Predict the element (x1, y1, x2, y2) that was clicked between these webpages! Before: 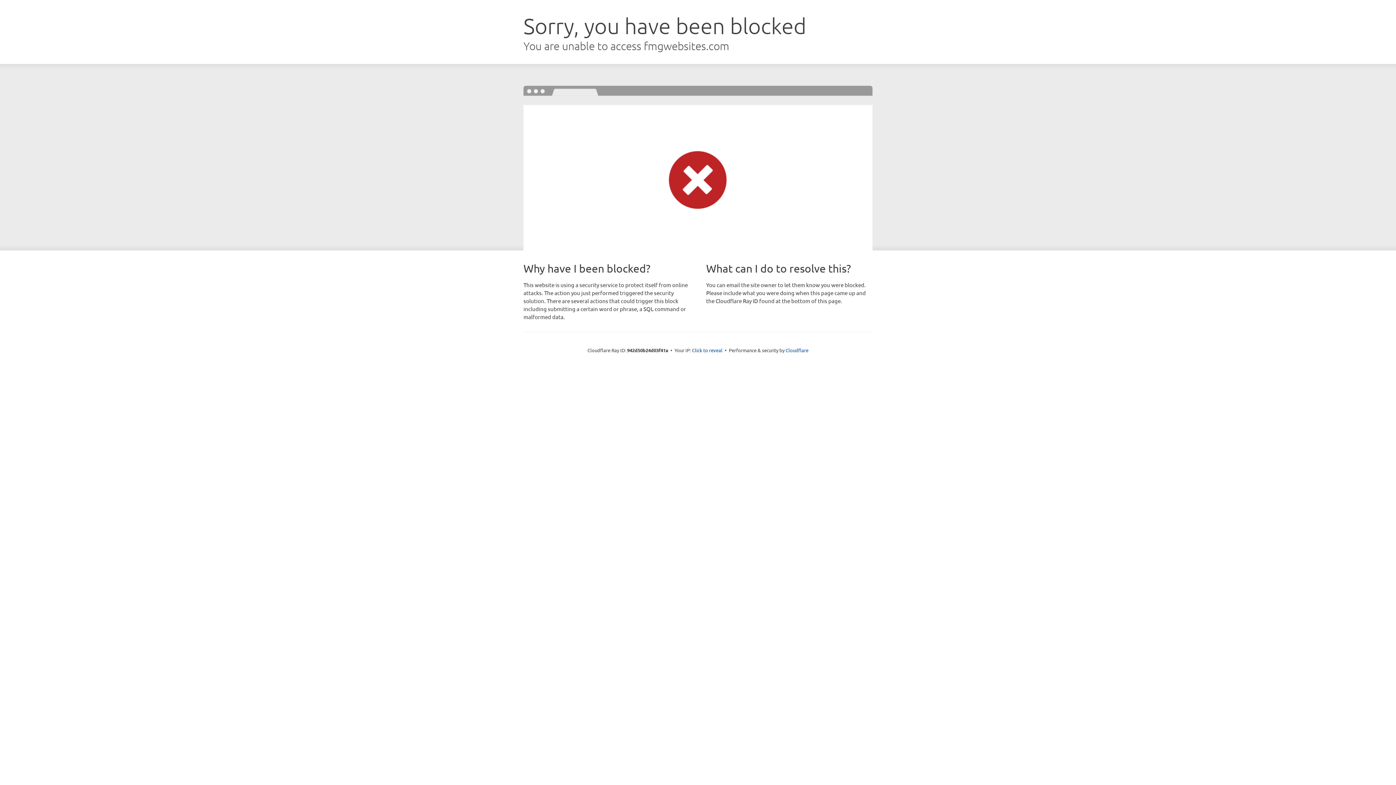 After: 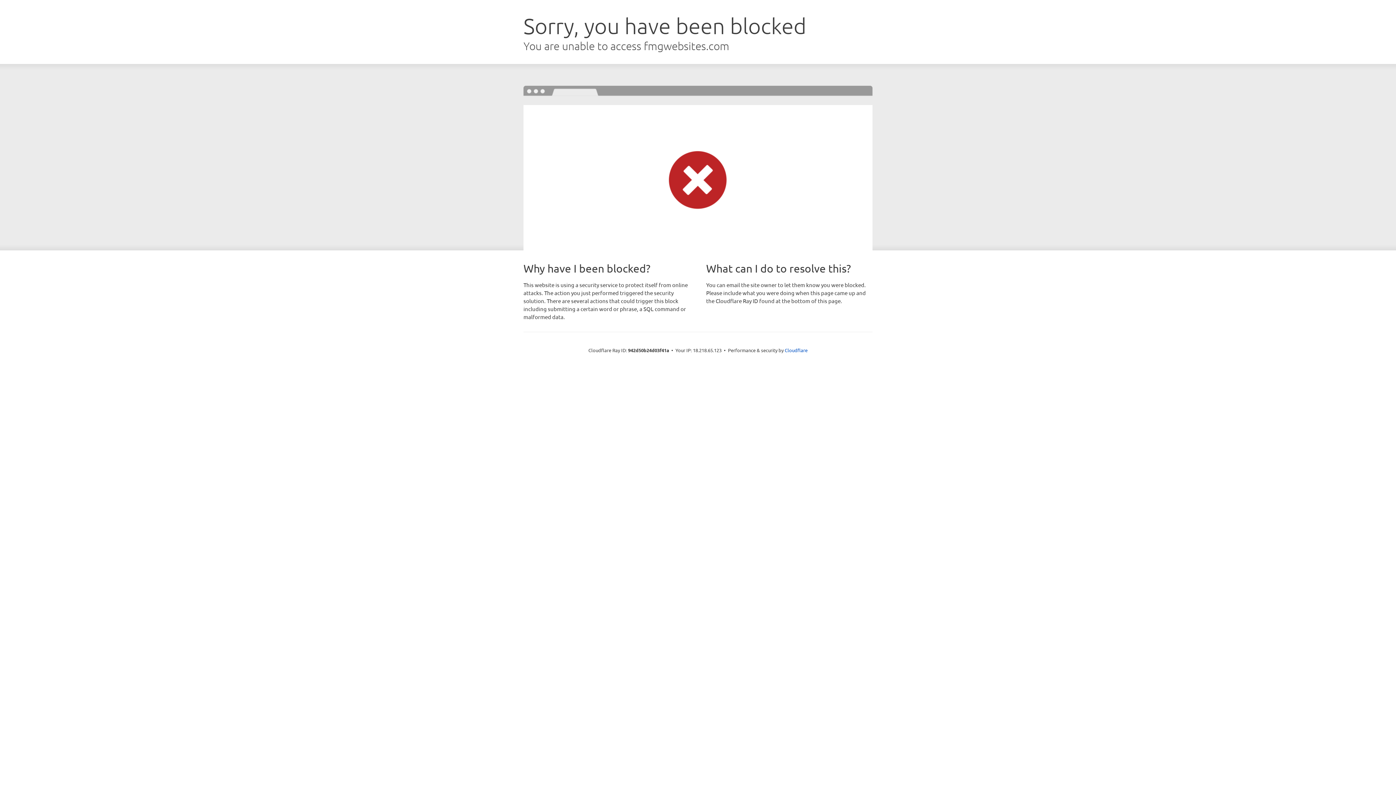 Action: bbox: (692, 346, 722, 353) label: Click to reveal